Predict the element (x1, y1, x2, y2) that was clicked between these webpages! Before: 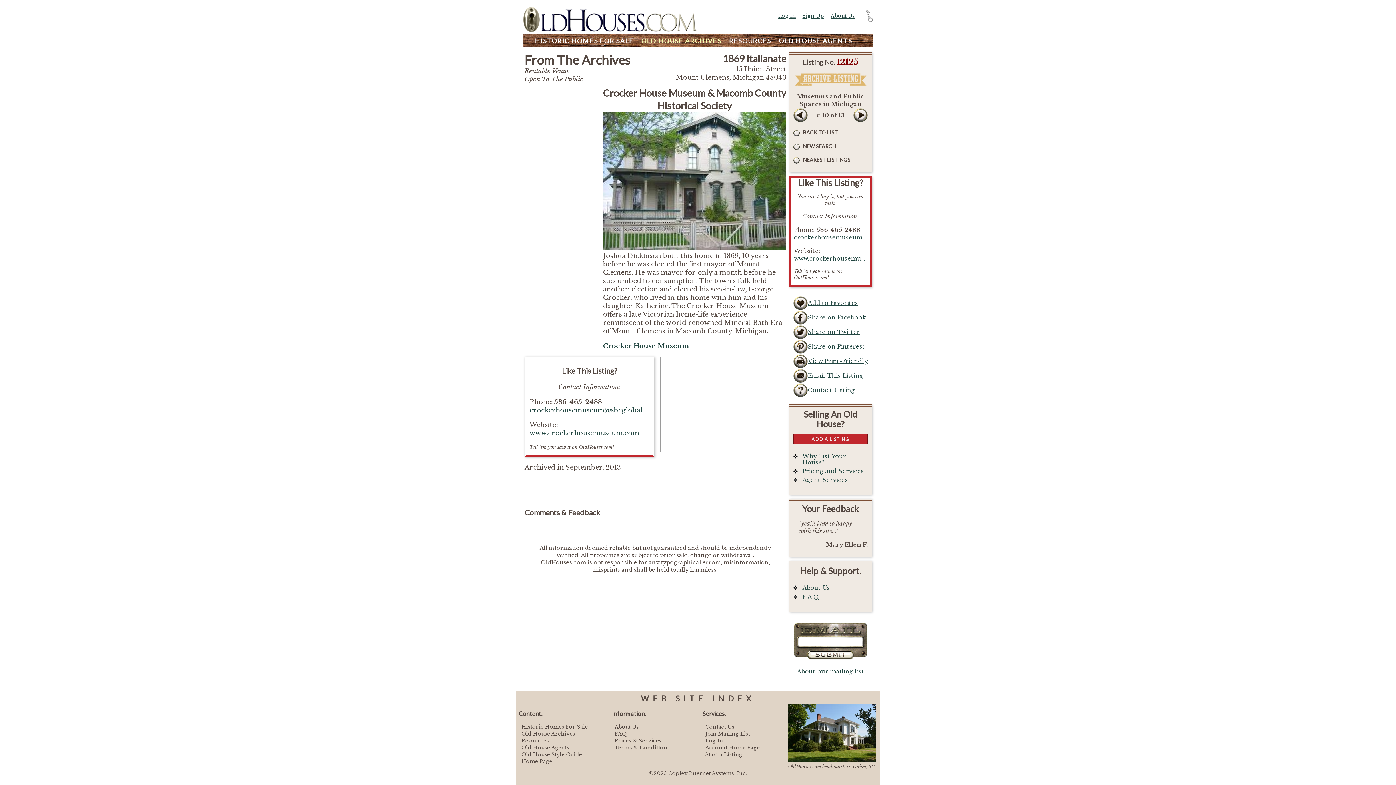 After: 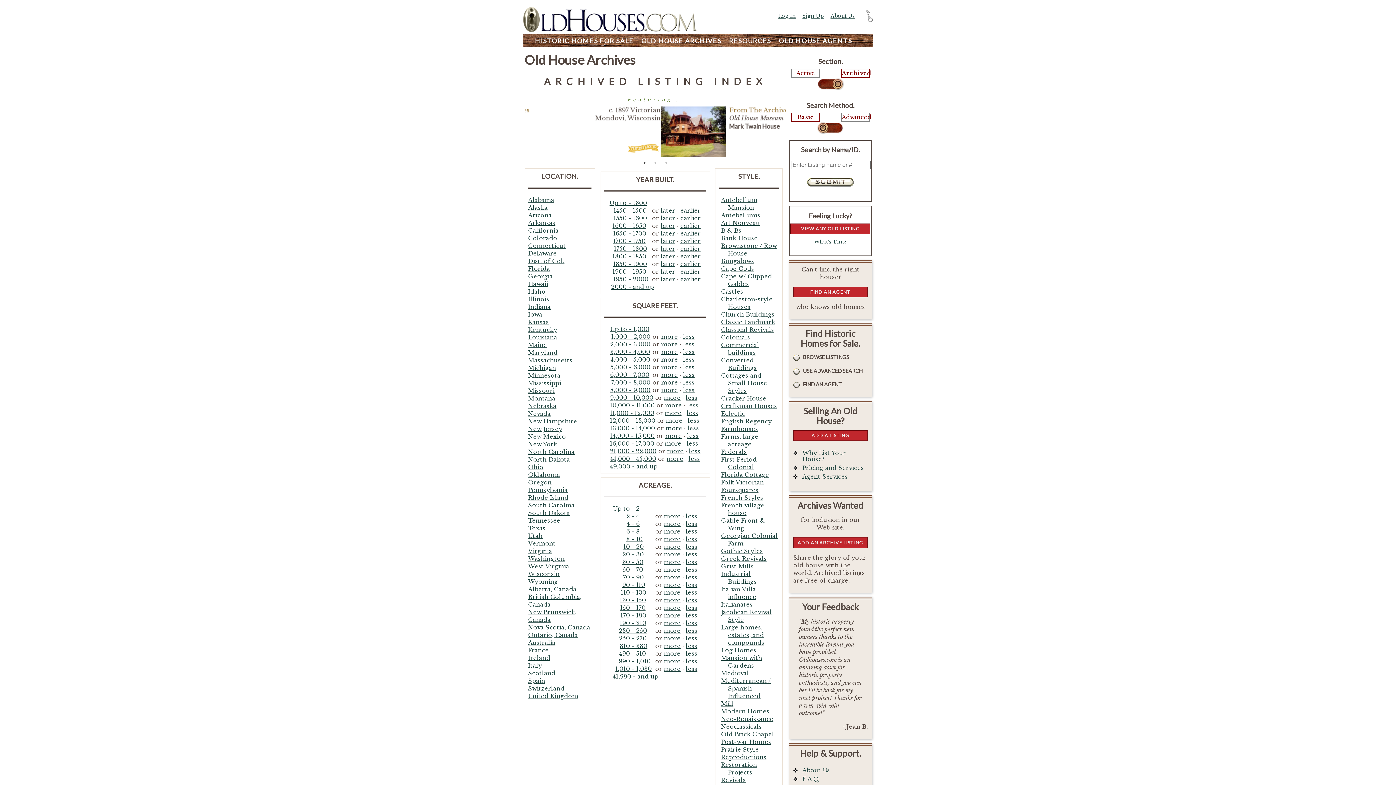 Action: label: Old House Archives bbox: (521, 730, 575, 737)